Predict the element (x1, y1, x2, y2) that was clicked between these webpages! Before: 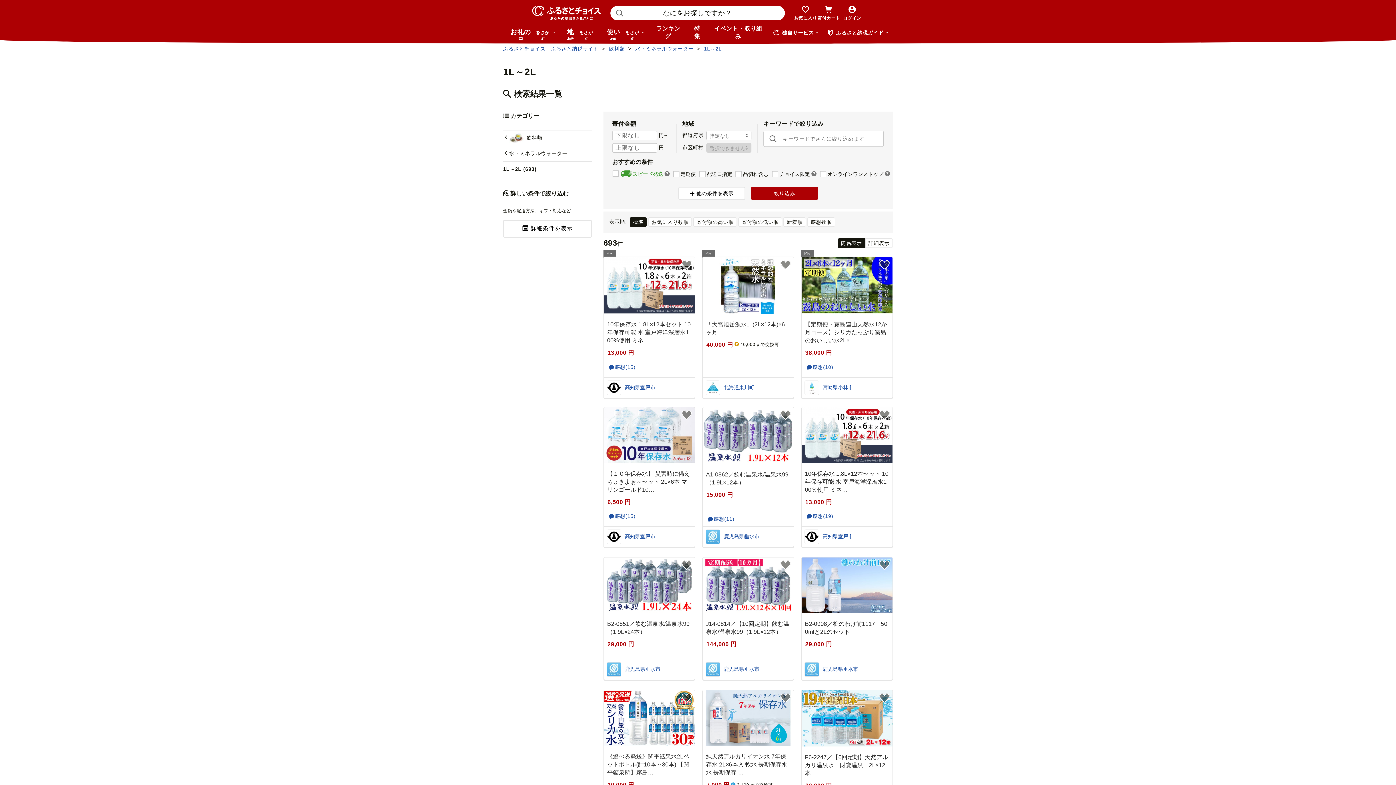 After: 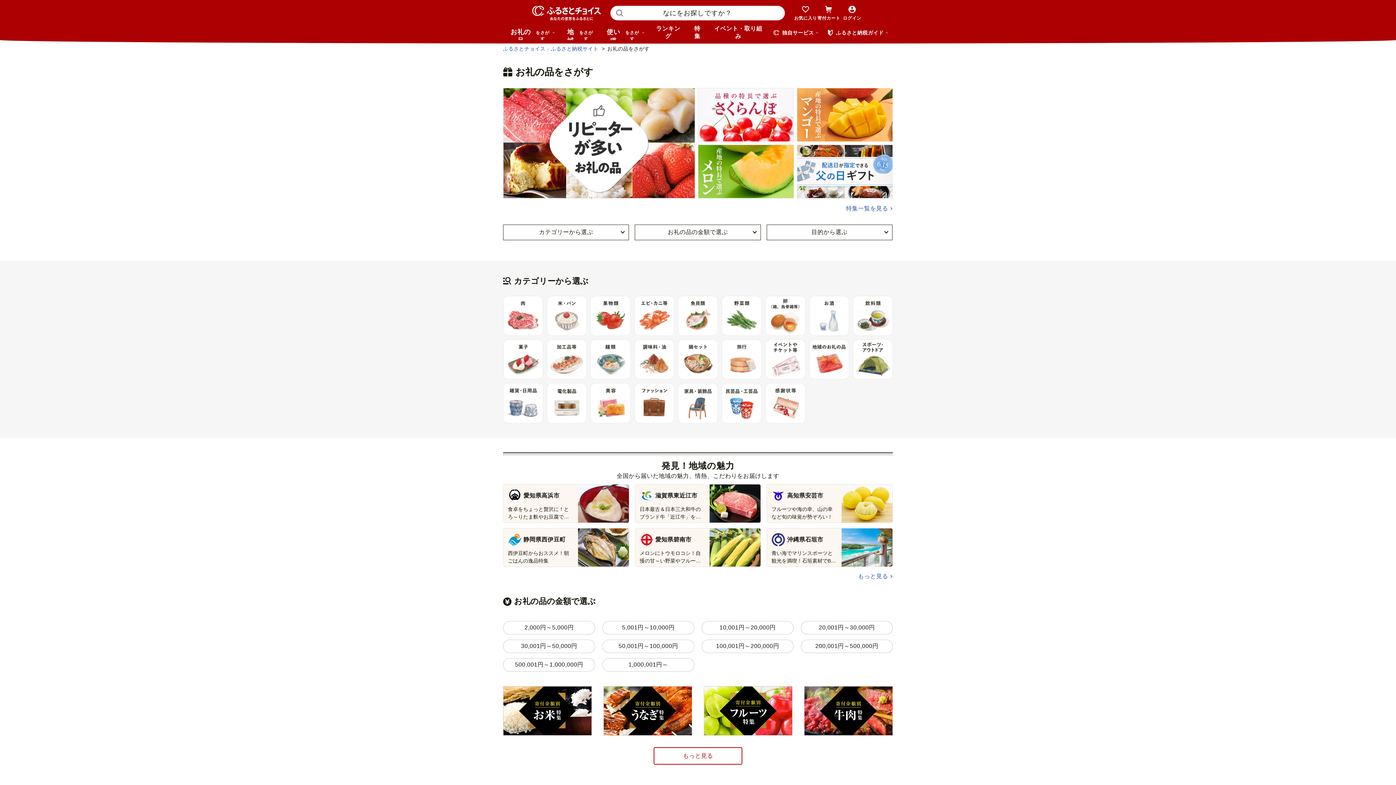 Action: bbox: (503, 25, 559, 40) label: お礼の品
をさがす